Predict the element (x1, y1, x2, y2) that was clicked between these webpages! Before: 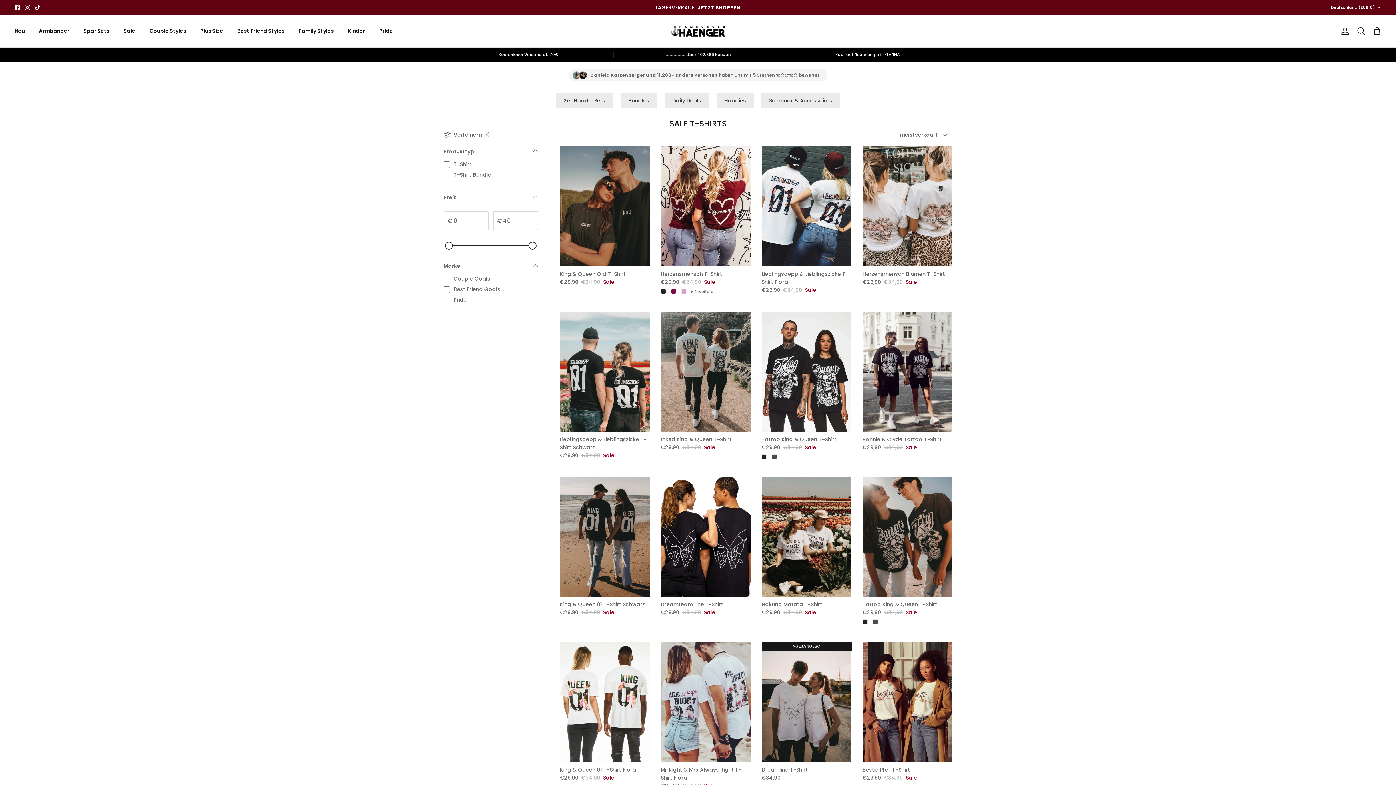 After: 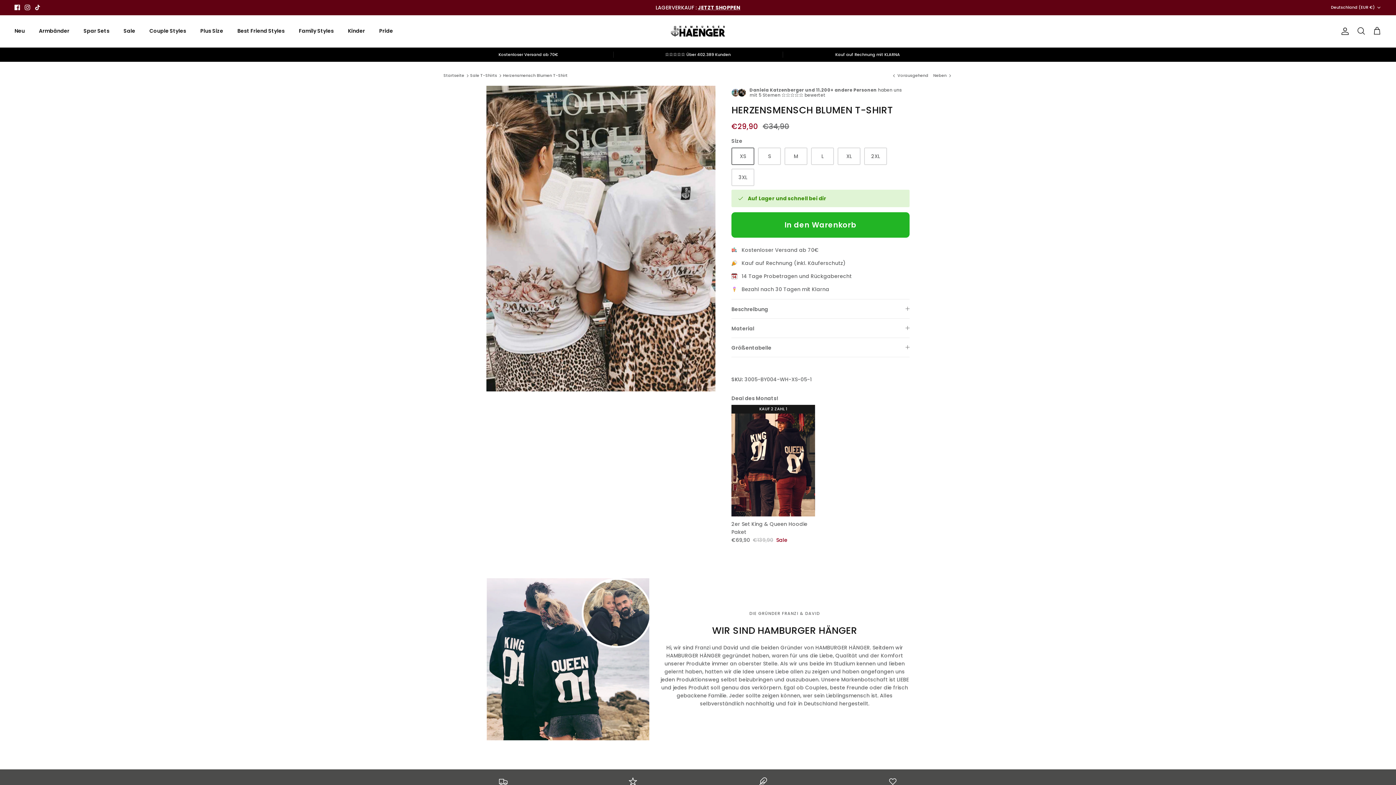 Action: label: Herzensmensch Blumen T-Shirt
€29,90
€34,90
Sale bbox: (862, 270, 952, 286)